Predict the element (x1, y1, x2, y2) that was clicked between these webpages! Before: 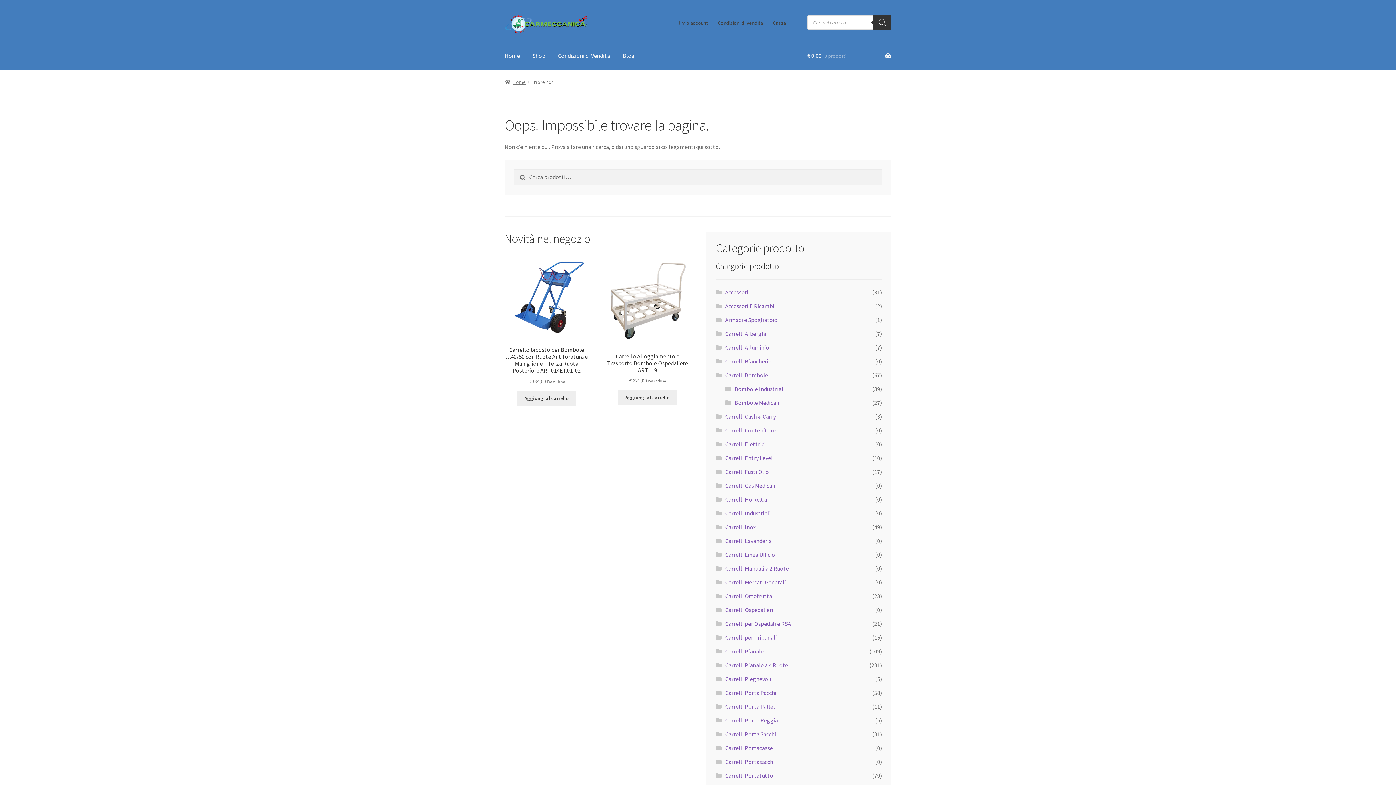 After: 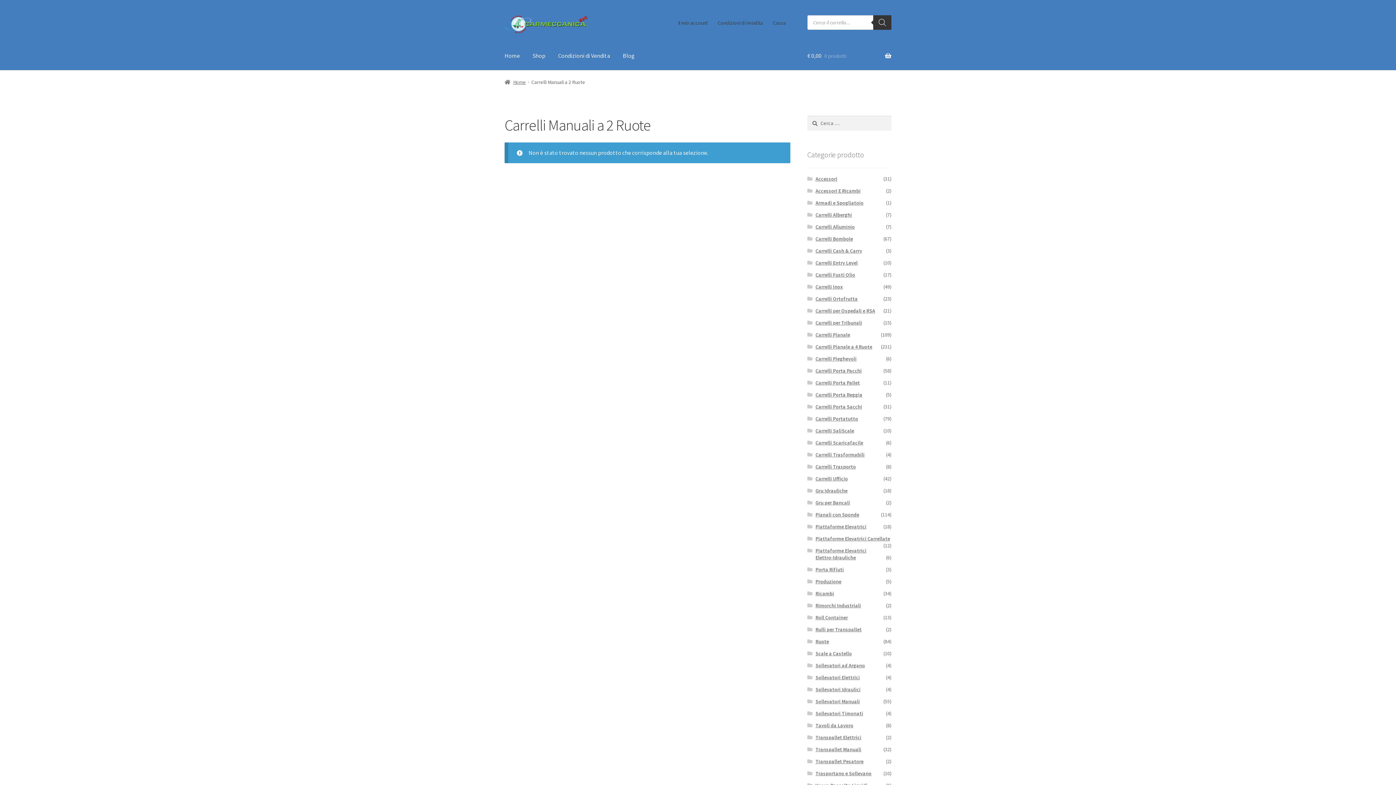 Action: bbox: (725, 564, 789, 572) label: Carrelli Manuali a 2 Ruote